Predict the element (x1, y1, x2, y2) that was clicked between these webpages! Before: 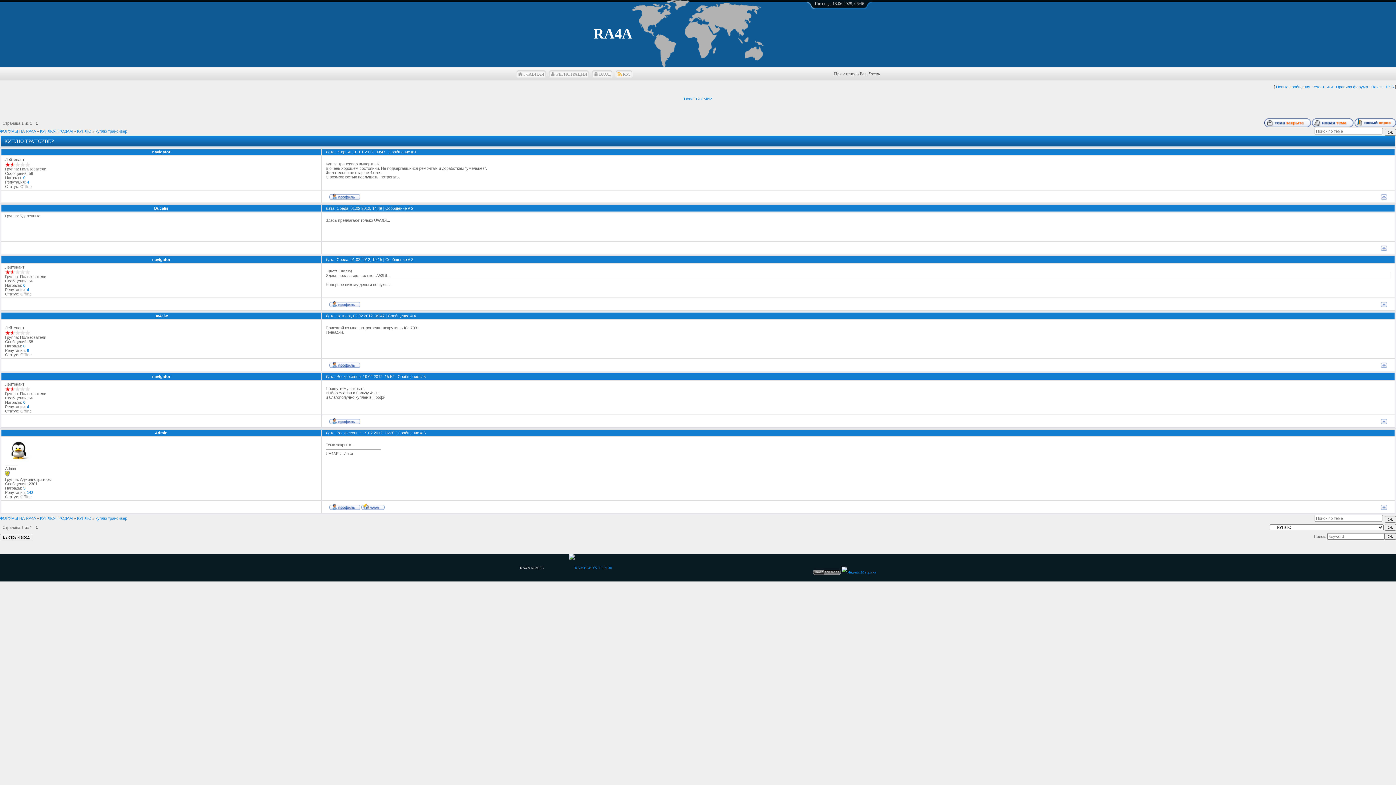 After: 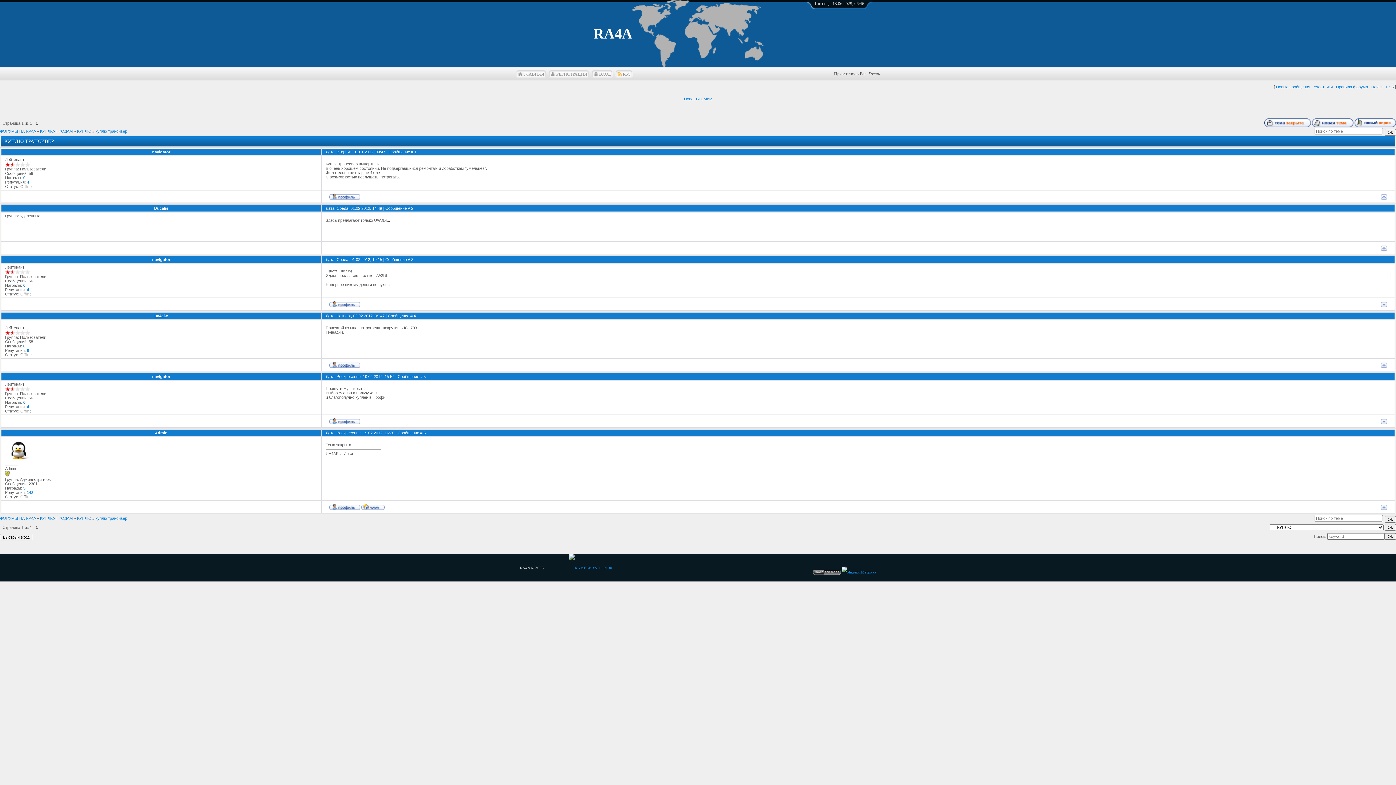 Action: bbox: (154, 313, 168, 318) label: ua4alw